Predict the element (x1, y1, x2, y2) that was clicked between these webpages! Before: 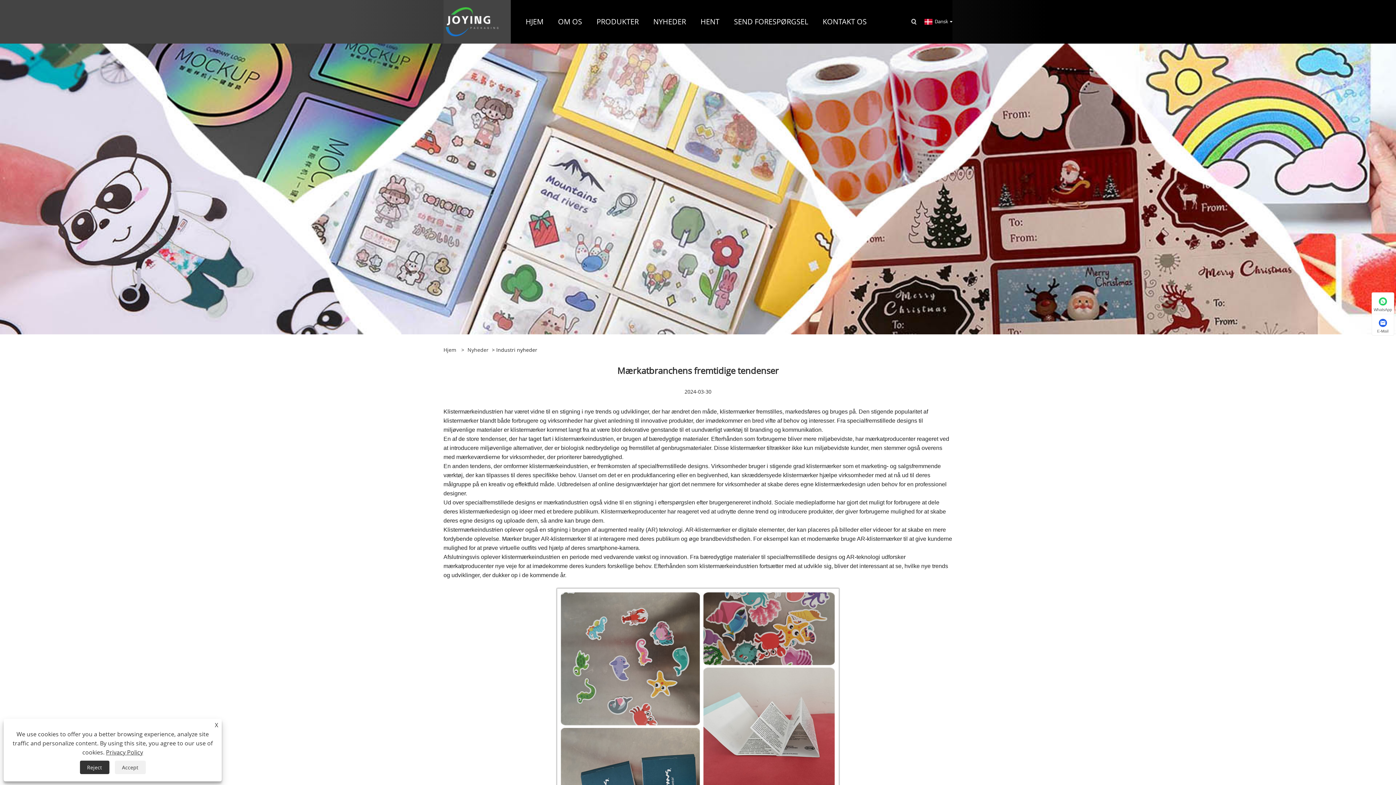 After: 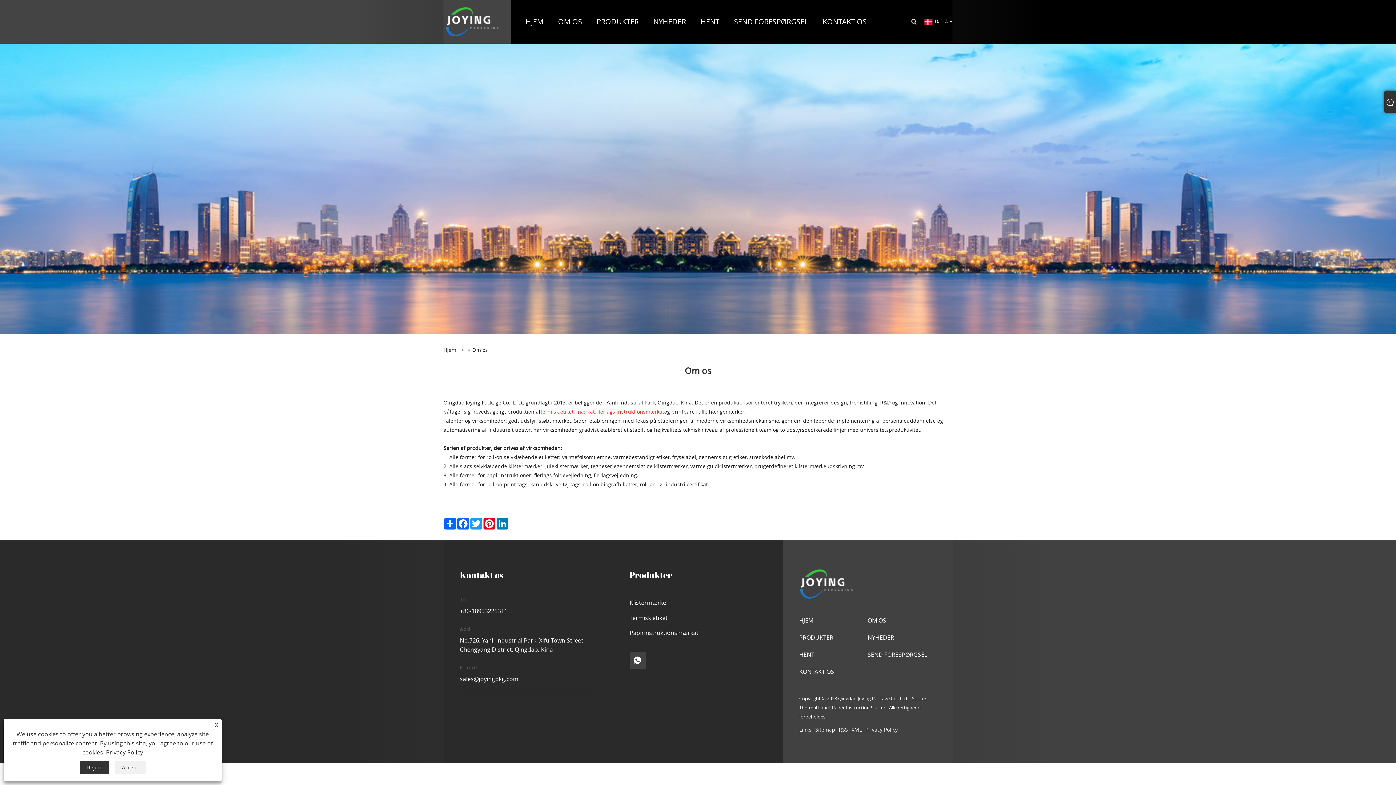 Action: label: OM OS bbox: (558, 0, 582, 43)